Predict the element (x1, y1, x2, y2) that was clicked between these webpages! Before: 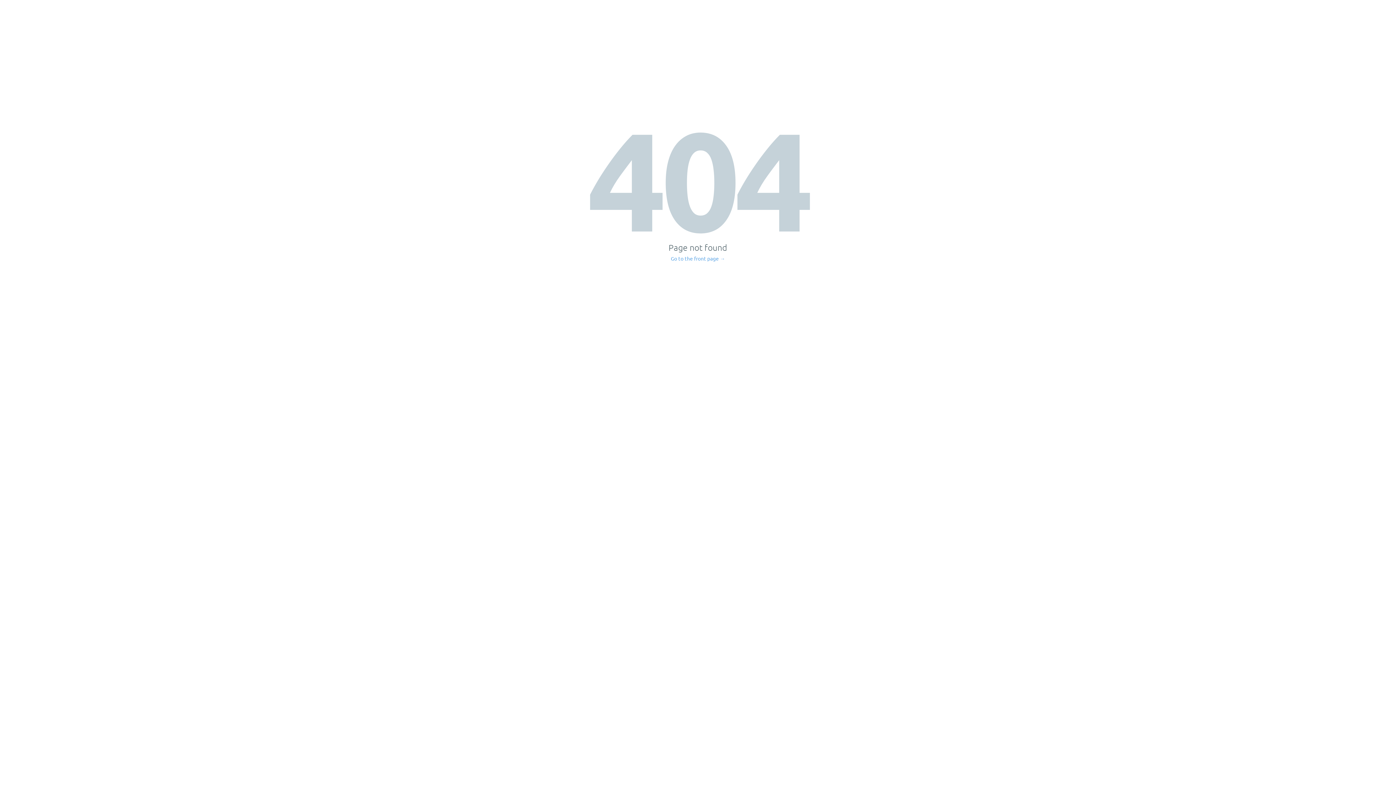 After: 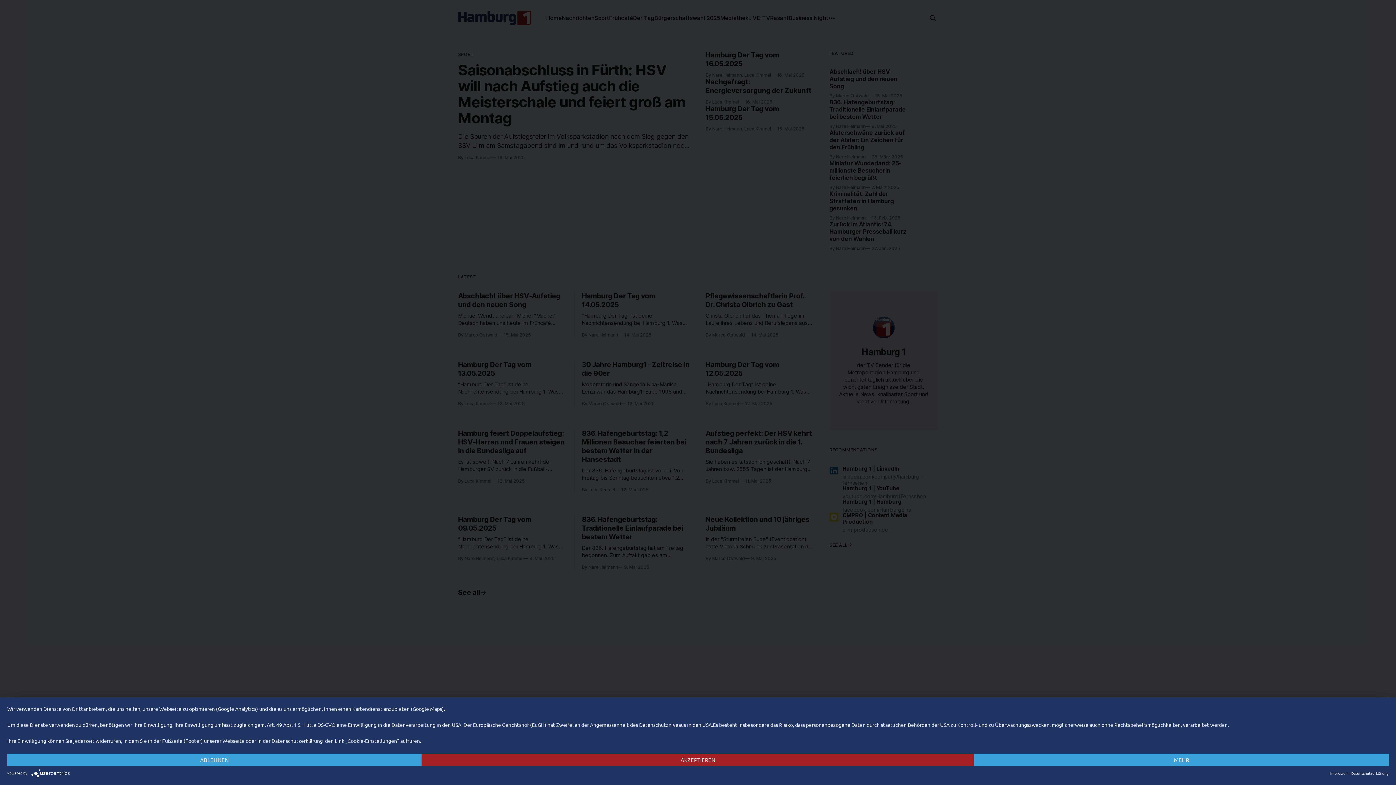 Action: label: Go to the front page → bbox: (671, 256, 725, 261)